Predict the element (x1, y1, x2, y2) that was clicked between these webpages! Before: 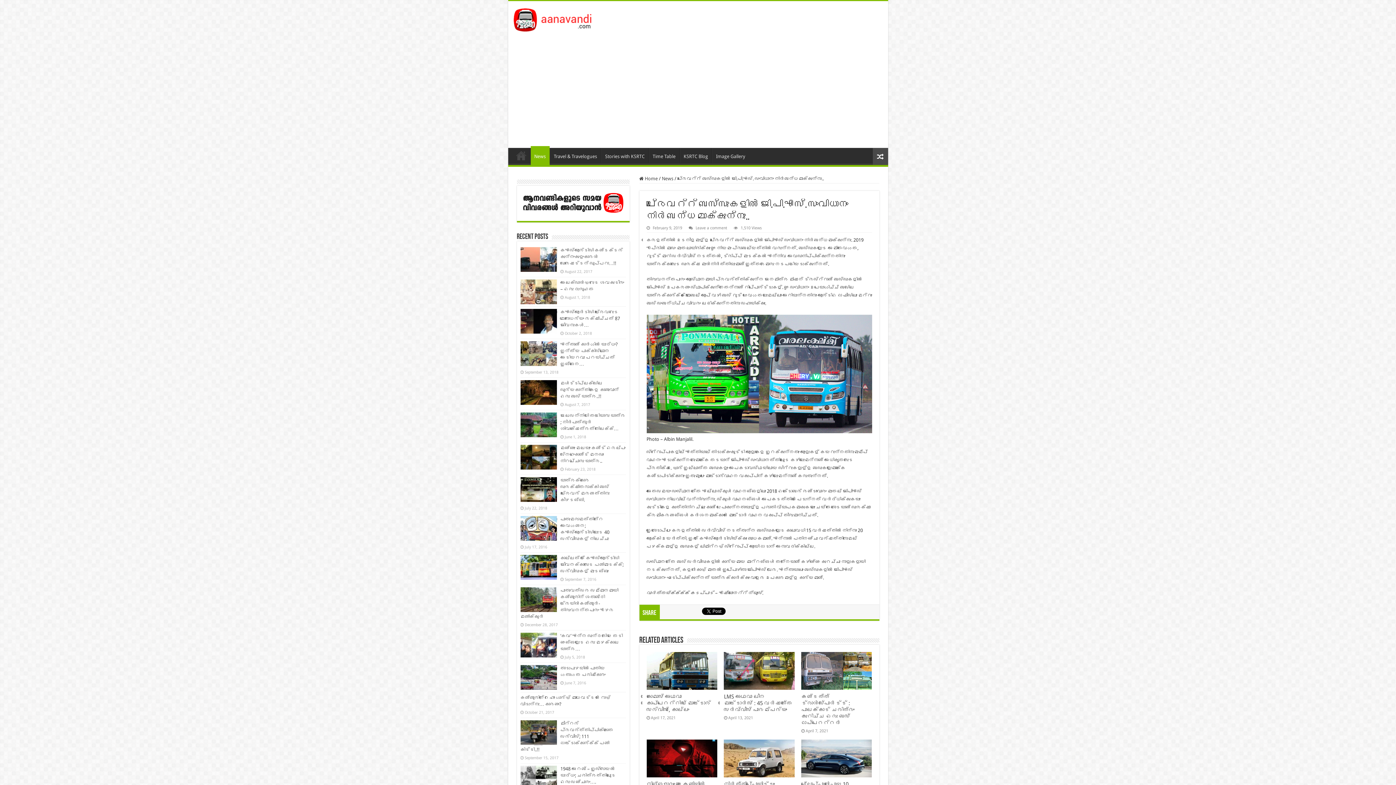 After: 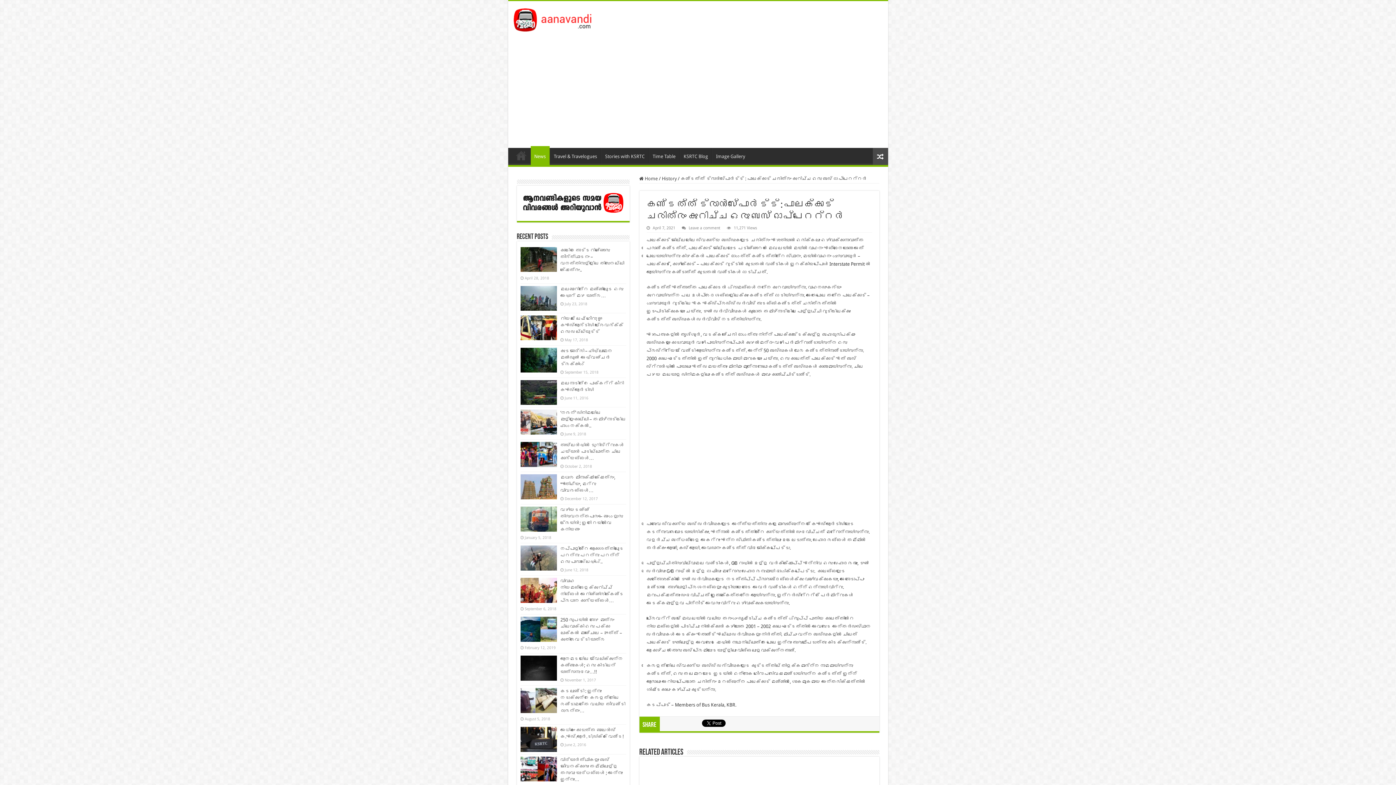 Action: bbox: (801, 693, 854, 726) label: കണ്ടത്ത് ട്രാൻസ്‌പോർട്ട് : പാലക്കാട് ചരിത്രം കുറിച്ച ഒരു ബസ് ഓപ്പറേറ്റർ